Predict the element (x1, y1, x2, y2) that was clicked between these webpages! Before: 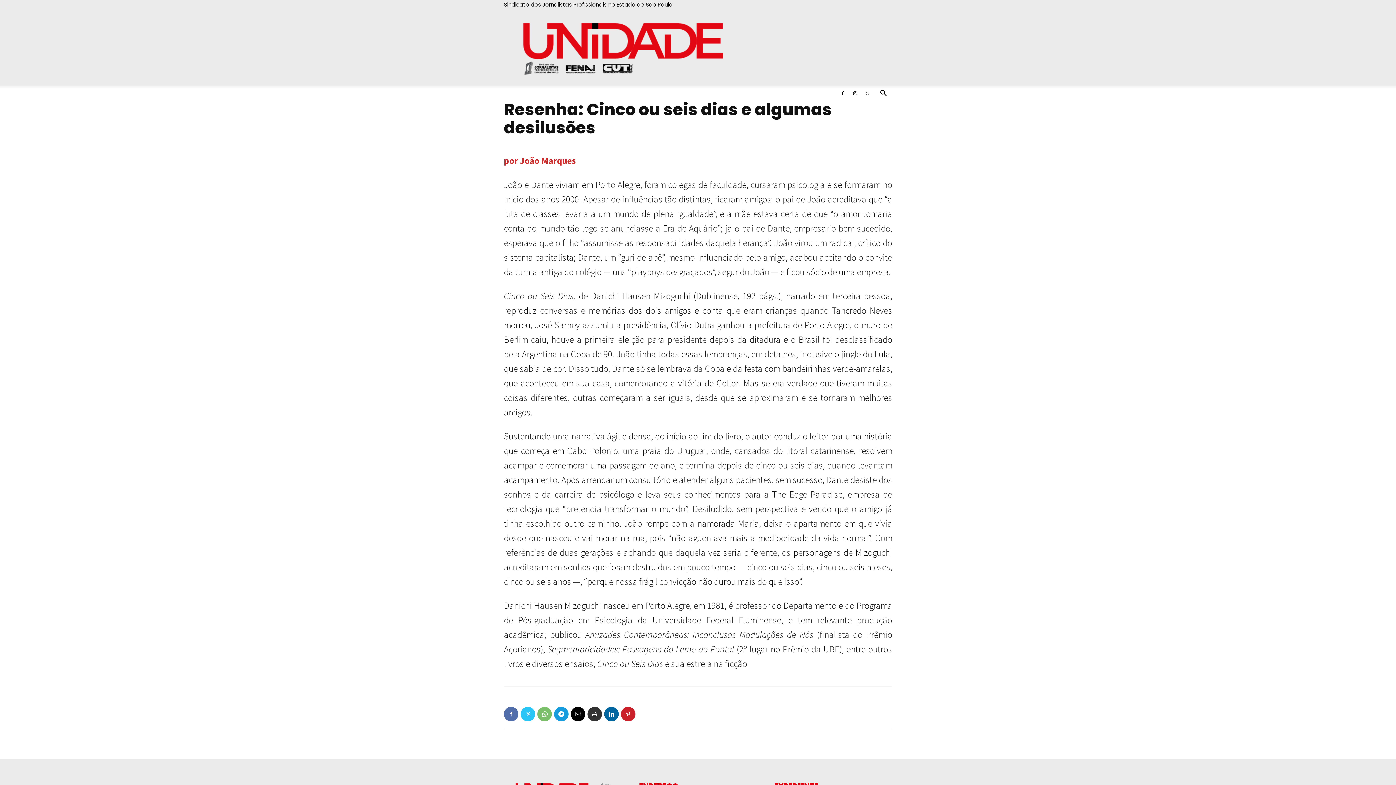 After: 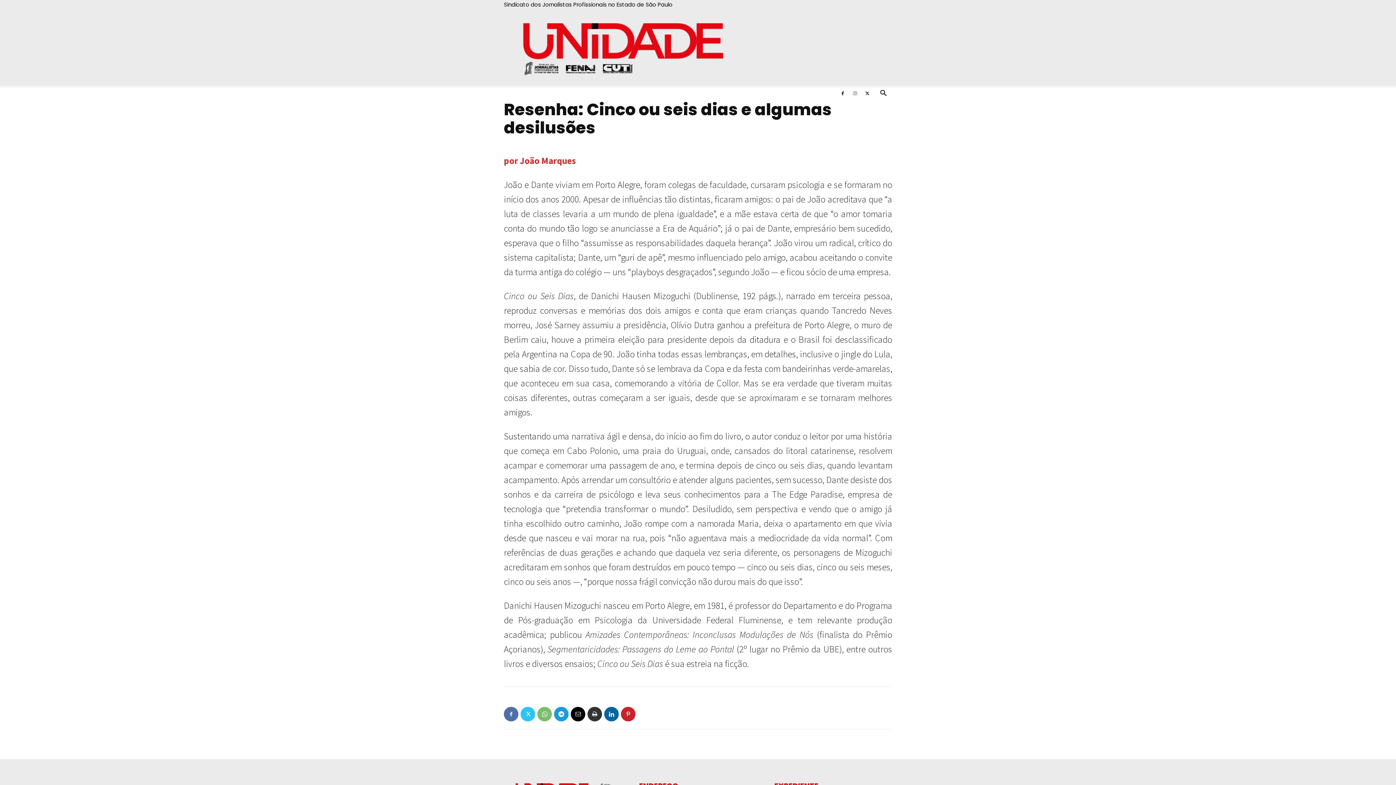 Action: bbox: (849, 84, 860, 102)